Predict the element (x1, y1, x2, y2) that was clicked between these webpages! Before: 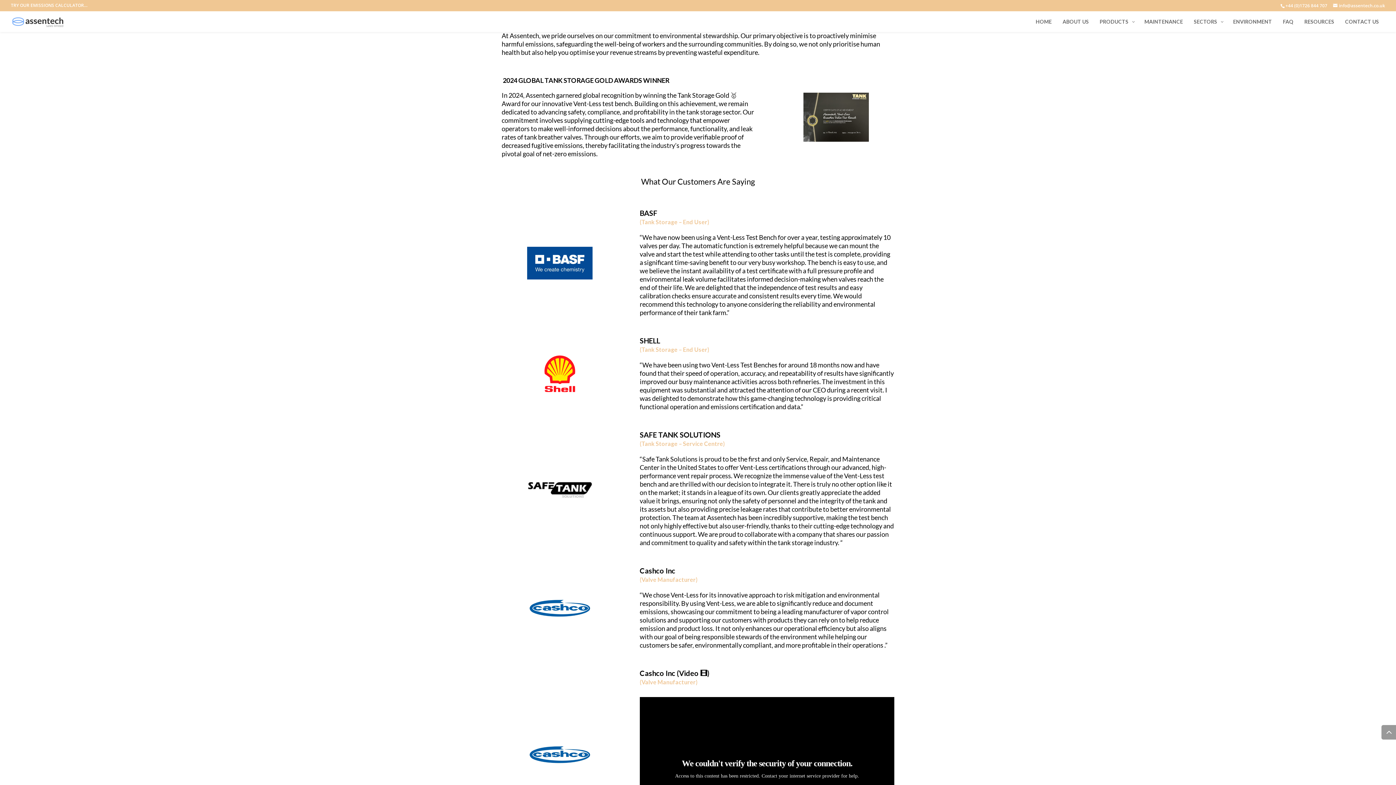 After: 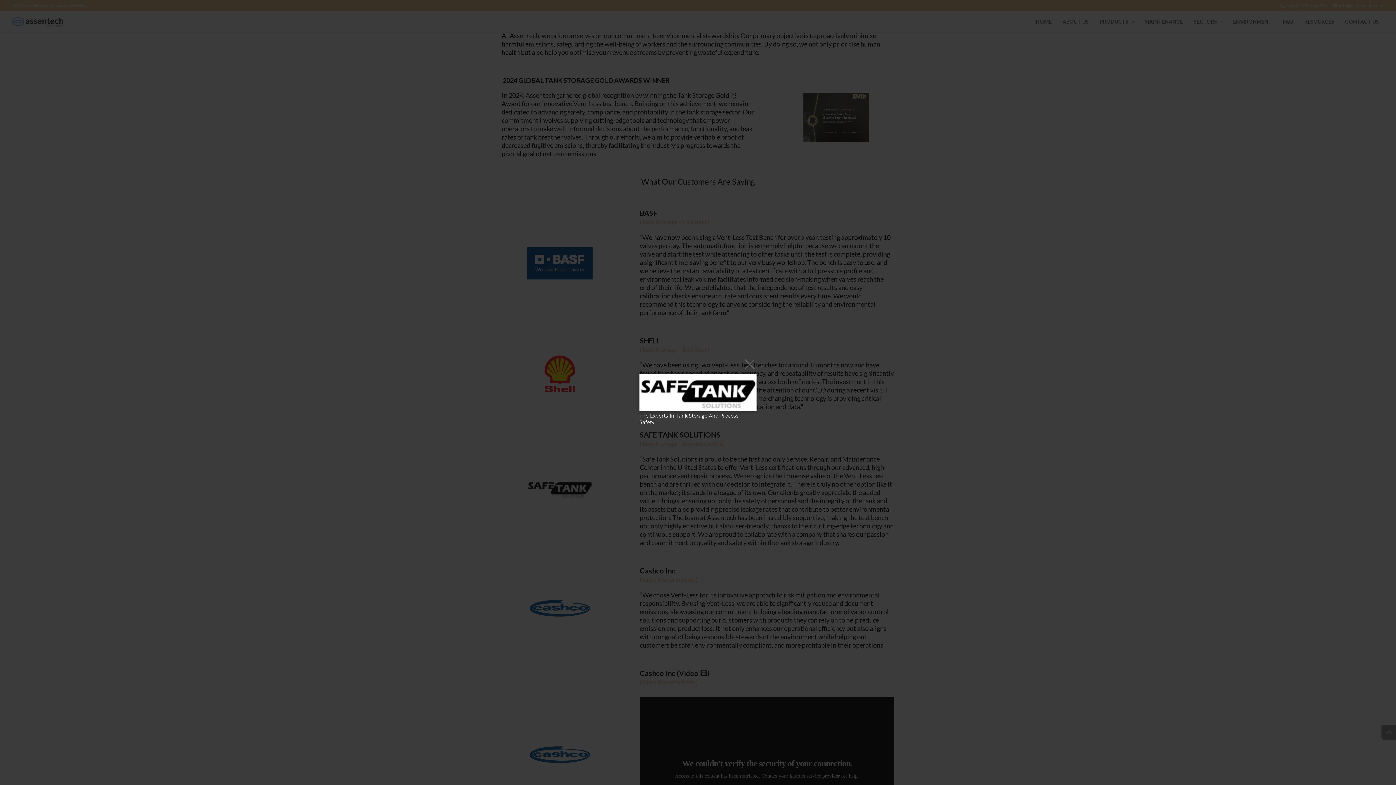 Action: bbox: (527, 494, 592, 500)